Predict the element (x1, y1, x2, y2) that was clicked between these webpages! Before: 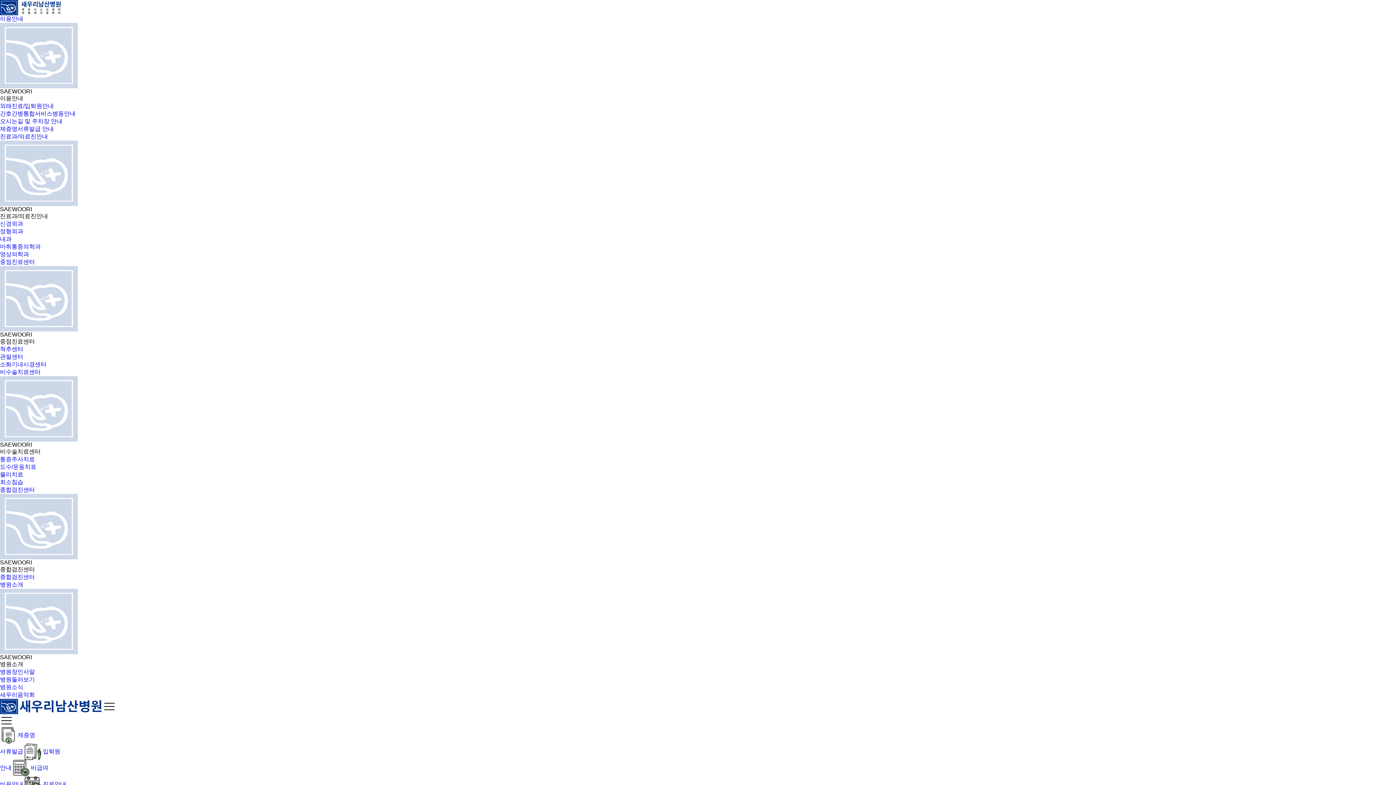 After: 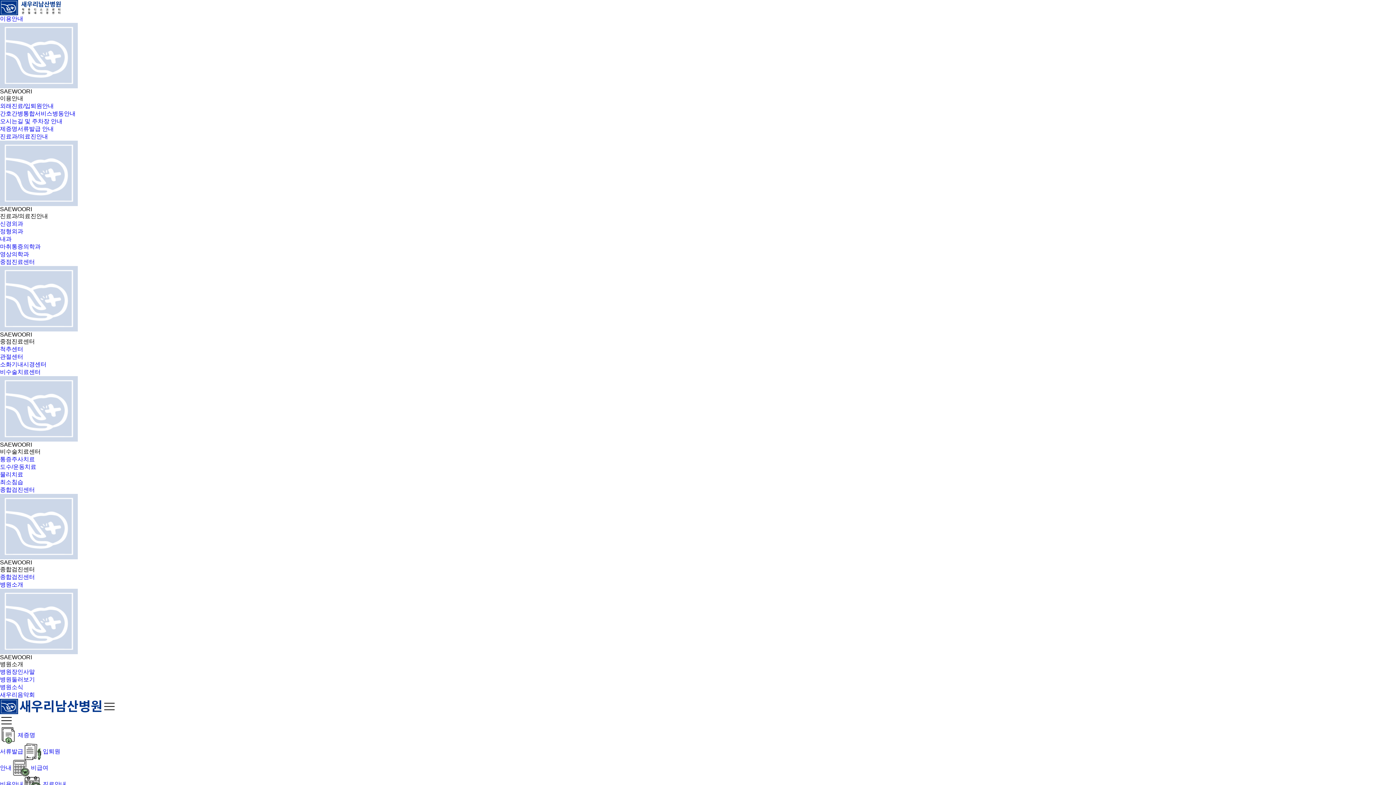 Action: bbox: (0, 15, 23, 21) label: 이용안내